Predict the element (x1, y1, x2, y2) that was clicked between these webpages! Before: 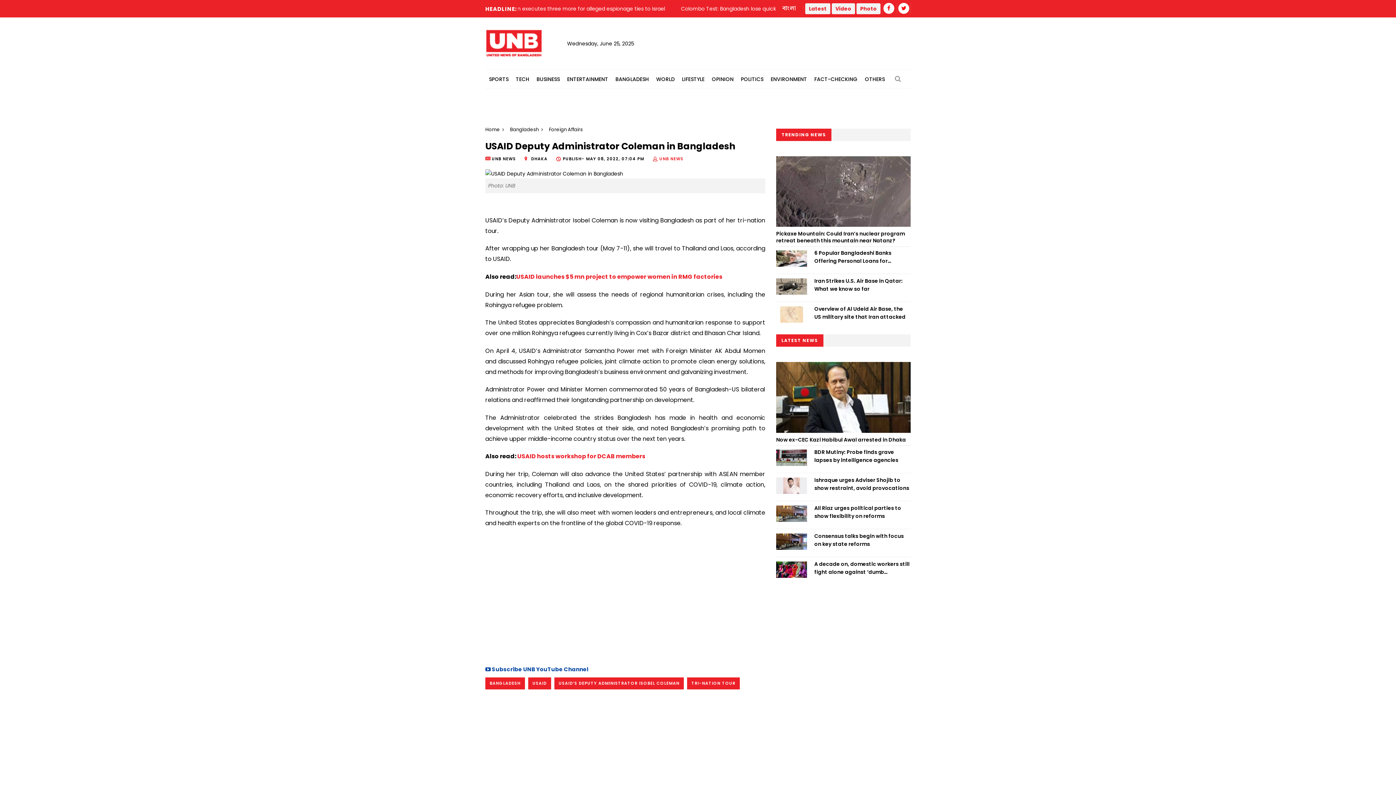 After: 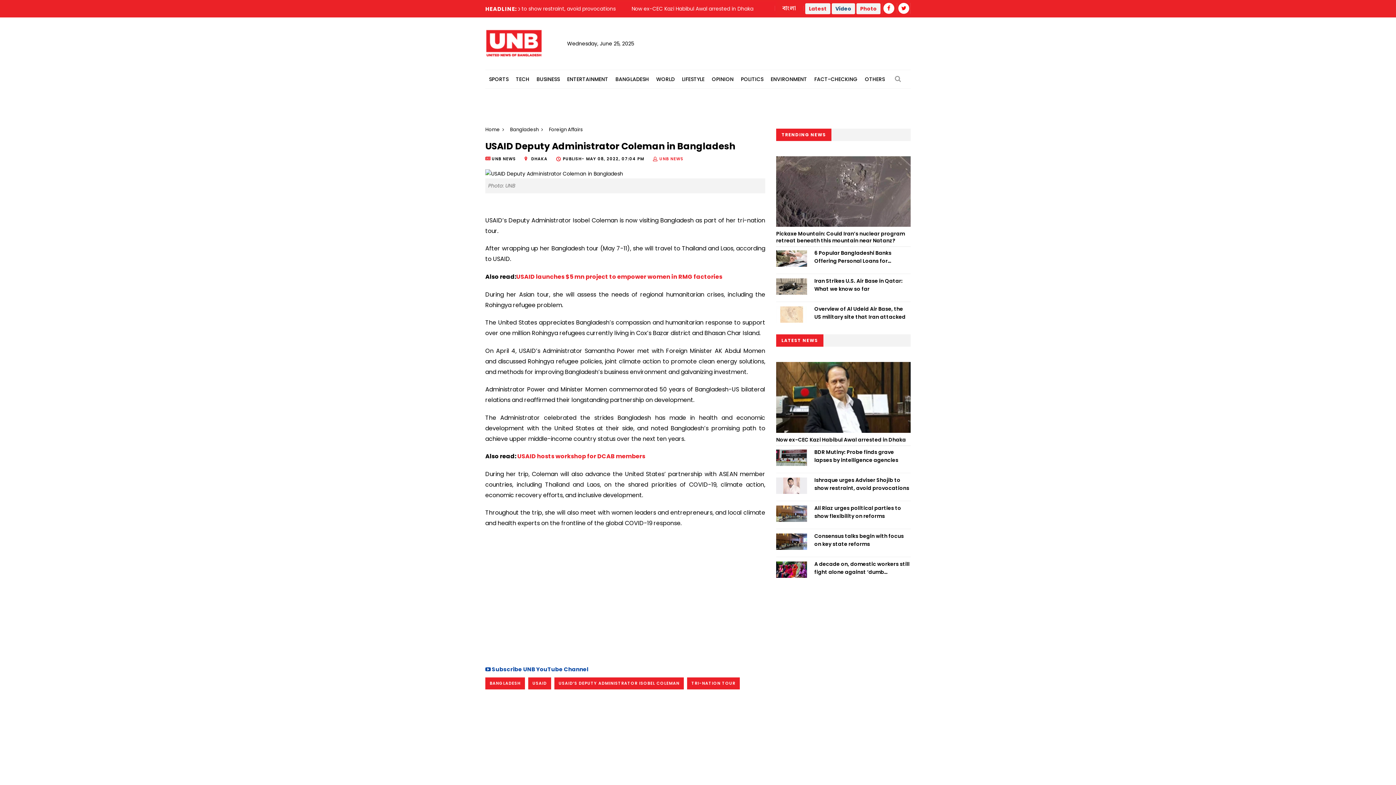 Action: bbox: (832, 3, 855, 14) label: Video